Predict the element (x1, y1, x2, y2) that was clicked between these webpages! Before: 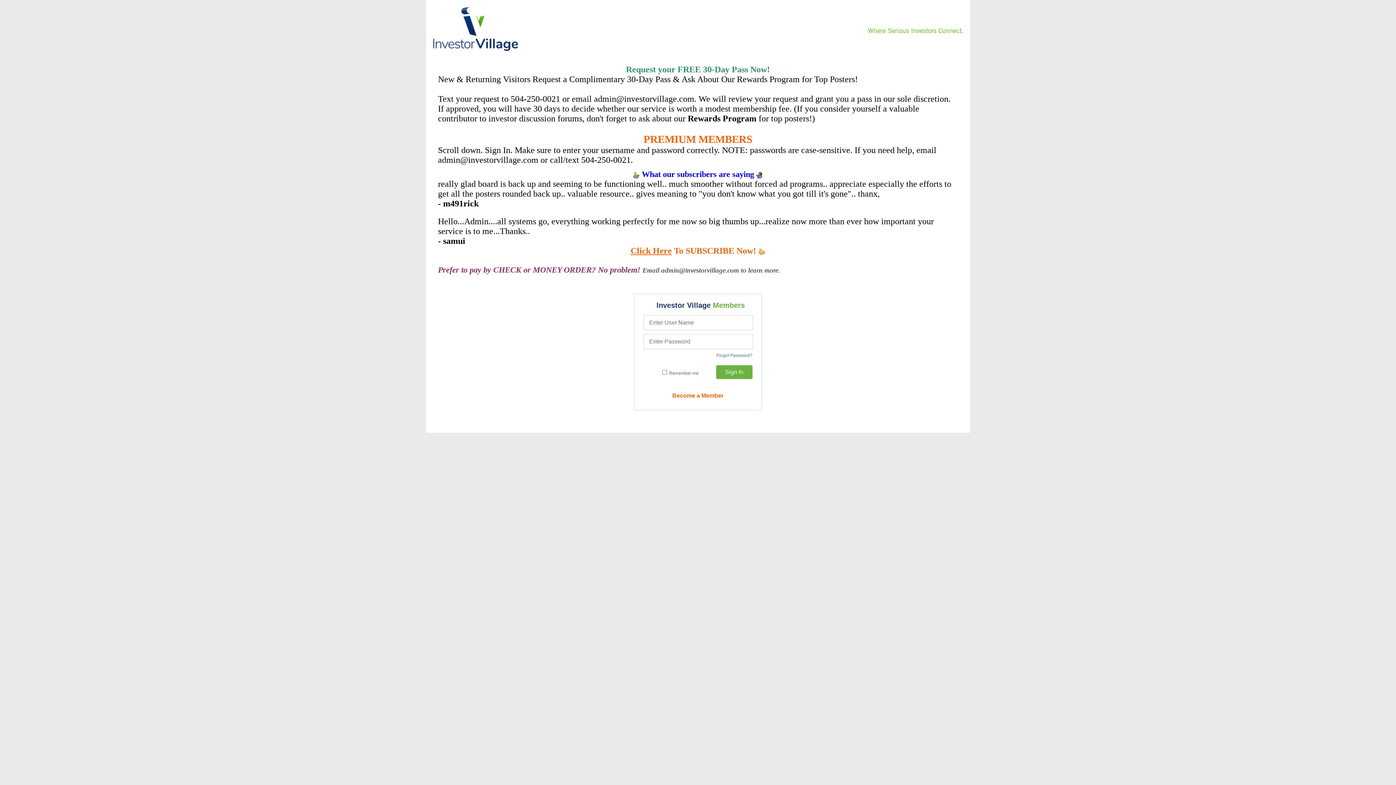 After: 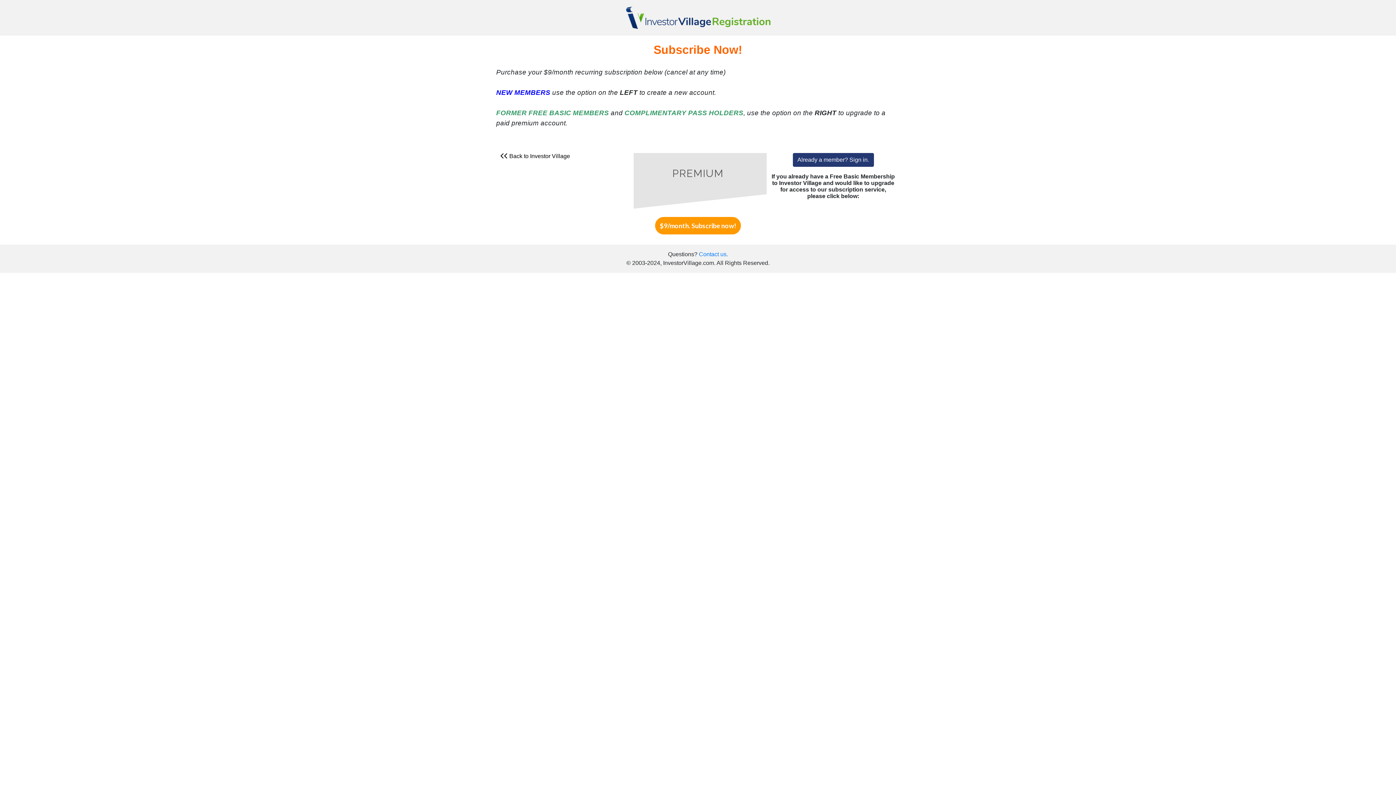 Action: label: Become a Member bbox: (672, 393, 723, 398)